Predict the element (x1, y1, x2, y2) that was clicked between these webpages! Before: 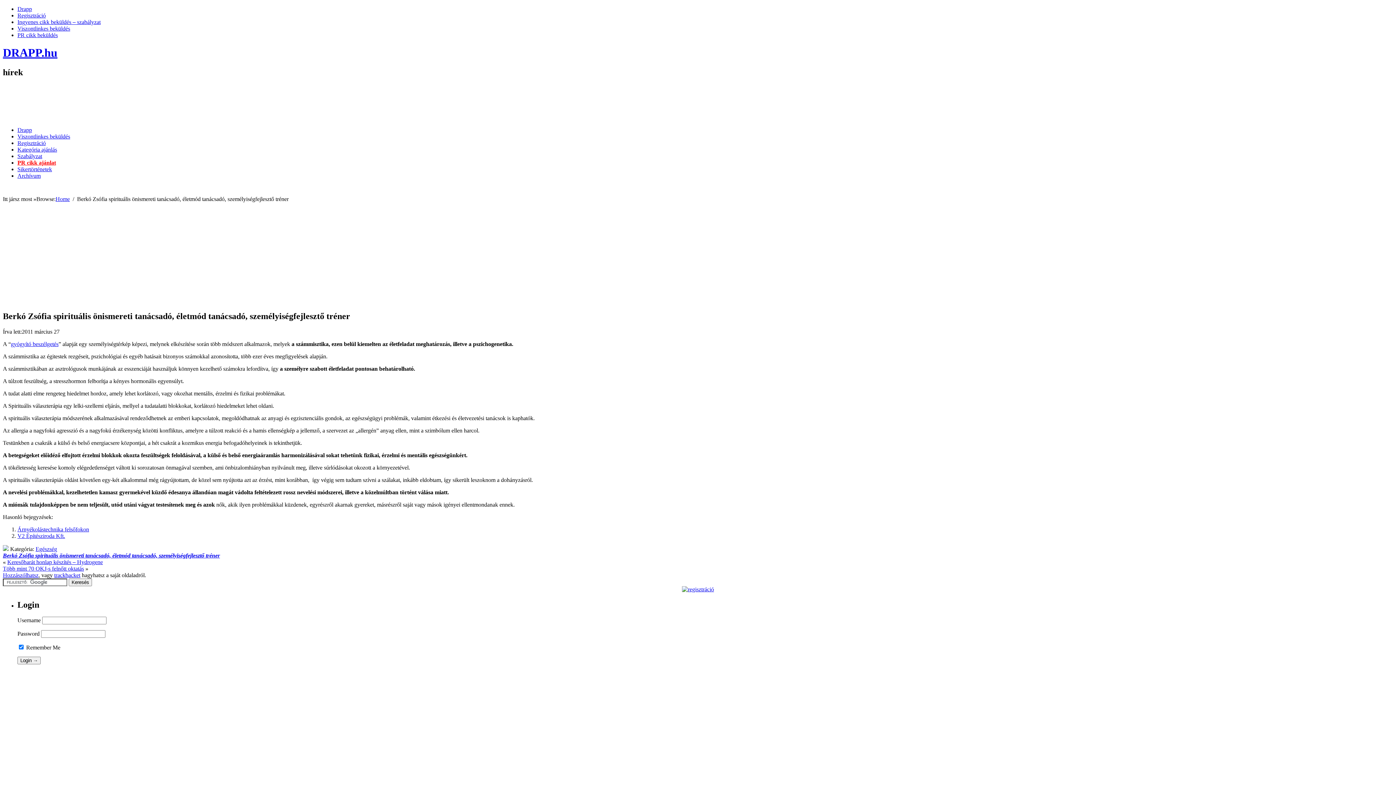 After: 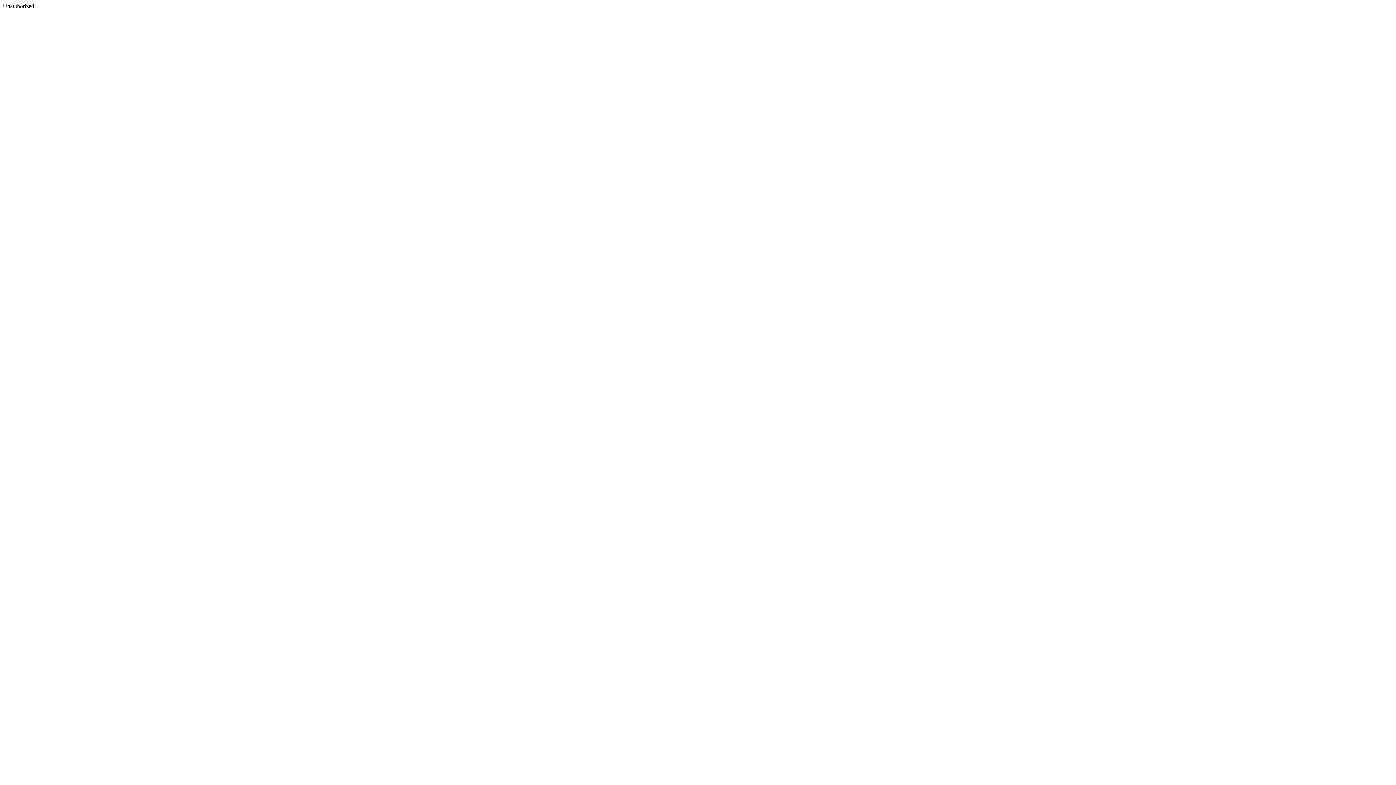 Action: bbox: (17, 139, 45, 146) label: Regisztráció